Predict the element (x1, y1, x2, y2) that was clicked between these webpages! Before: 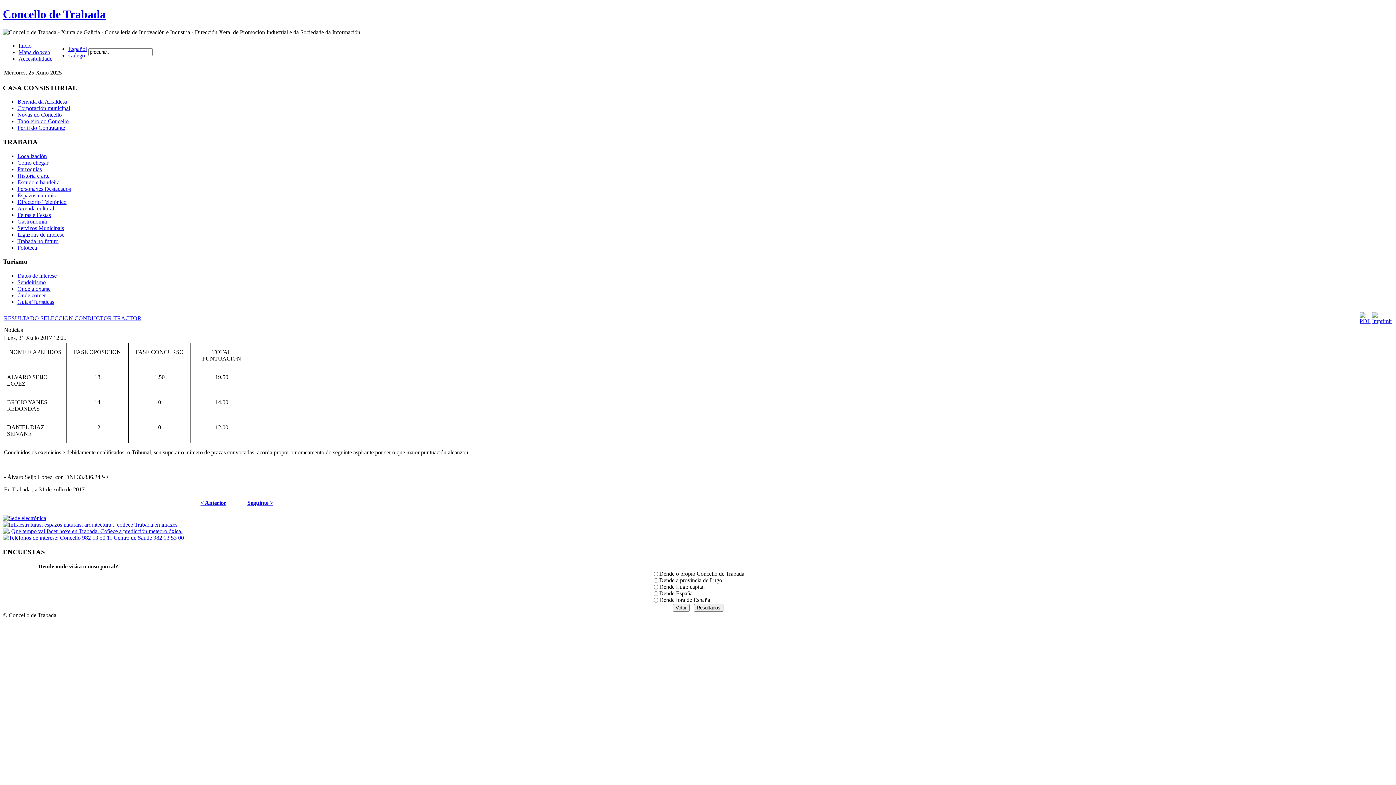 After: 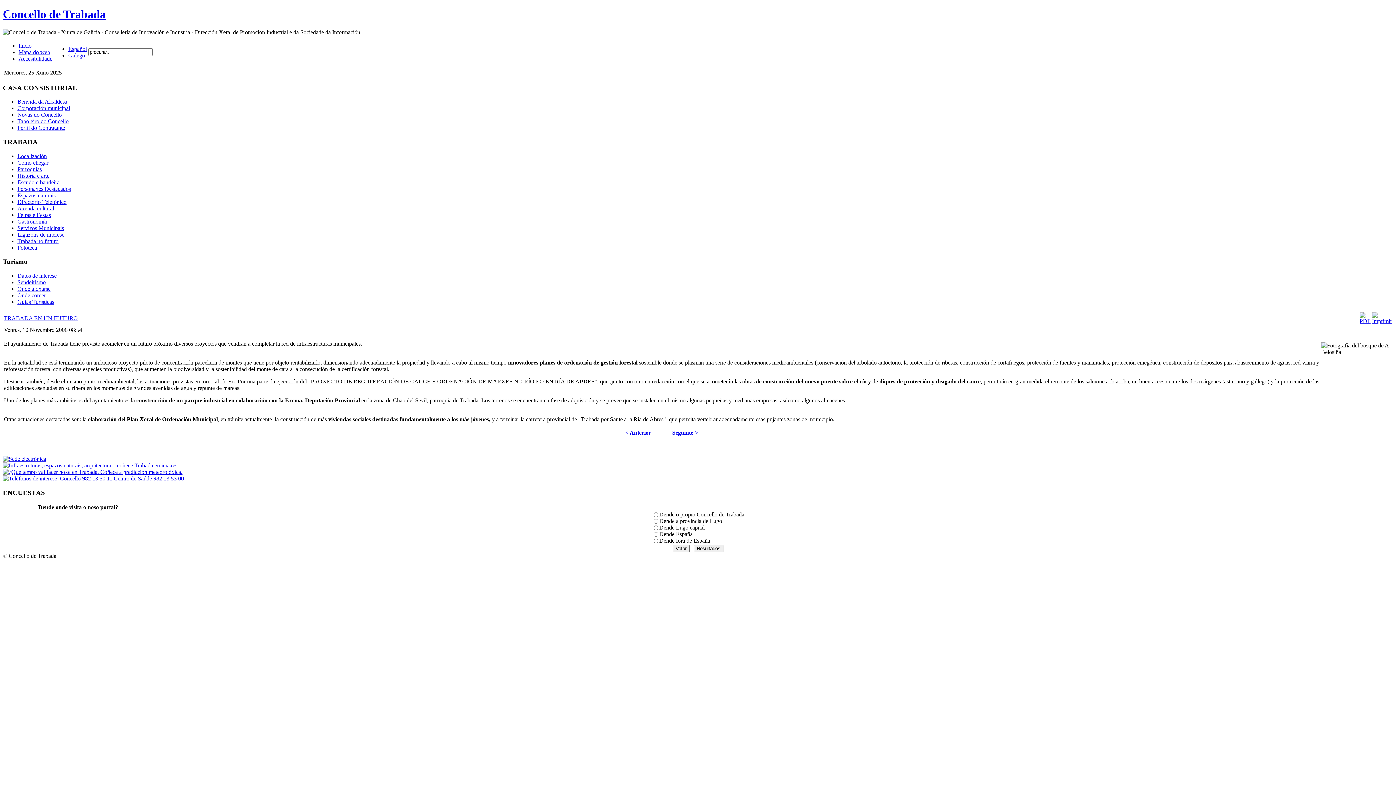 Action: label: Trabada no futuro bbox: (17, 238, 58, 244)